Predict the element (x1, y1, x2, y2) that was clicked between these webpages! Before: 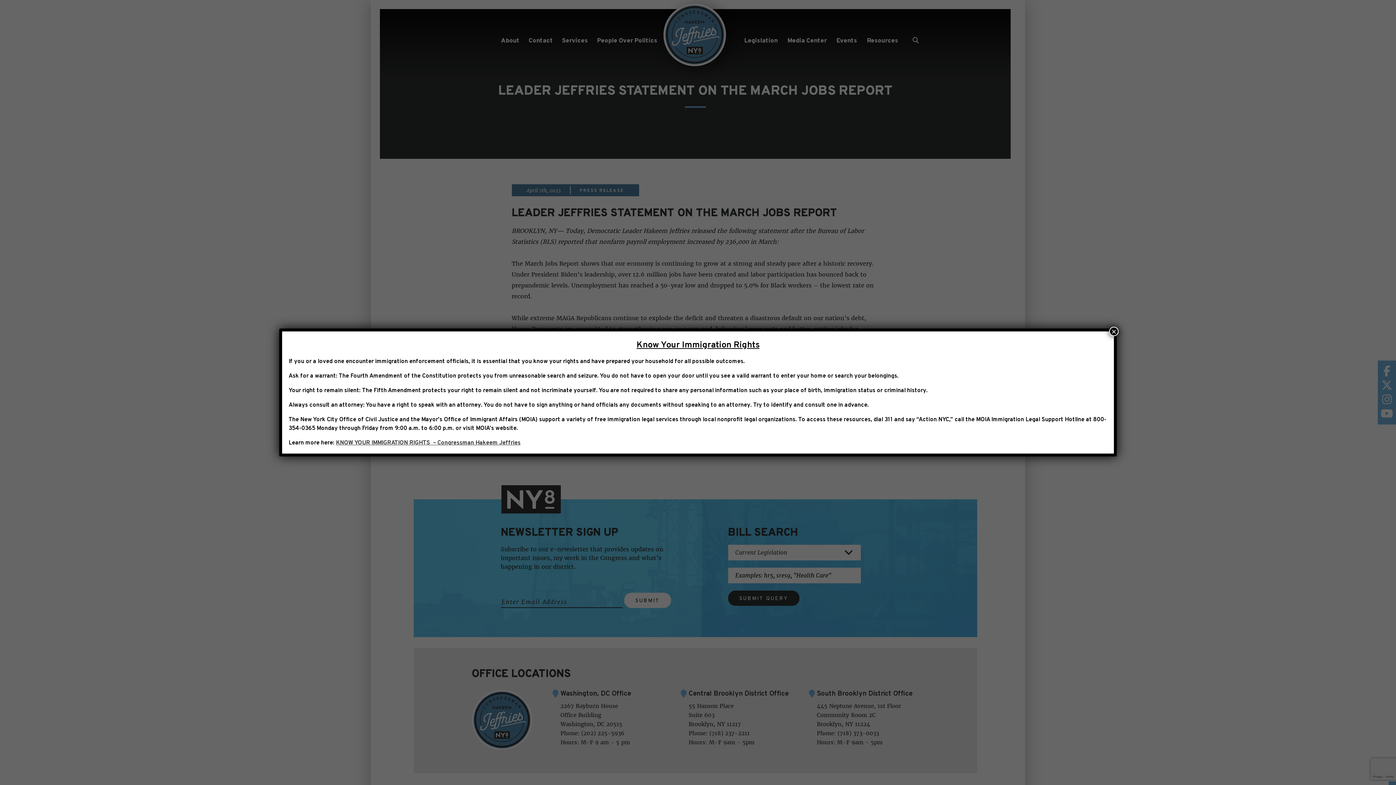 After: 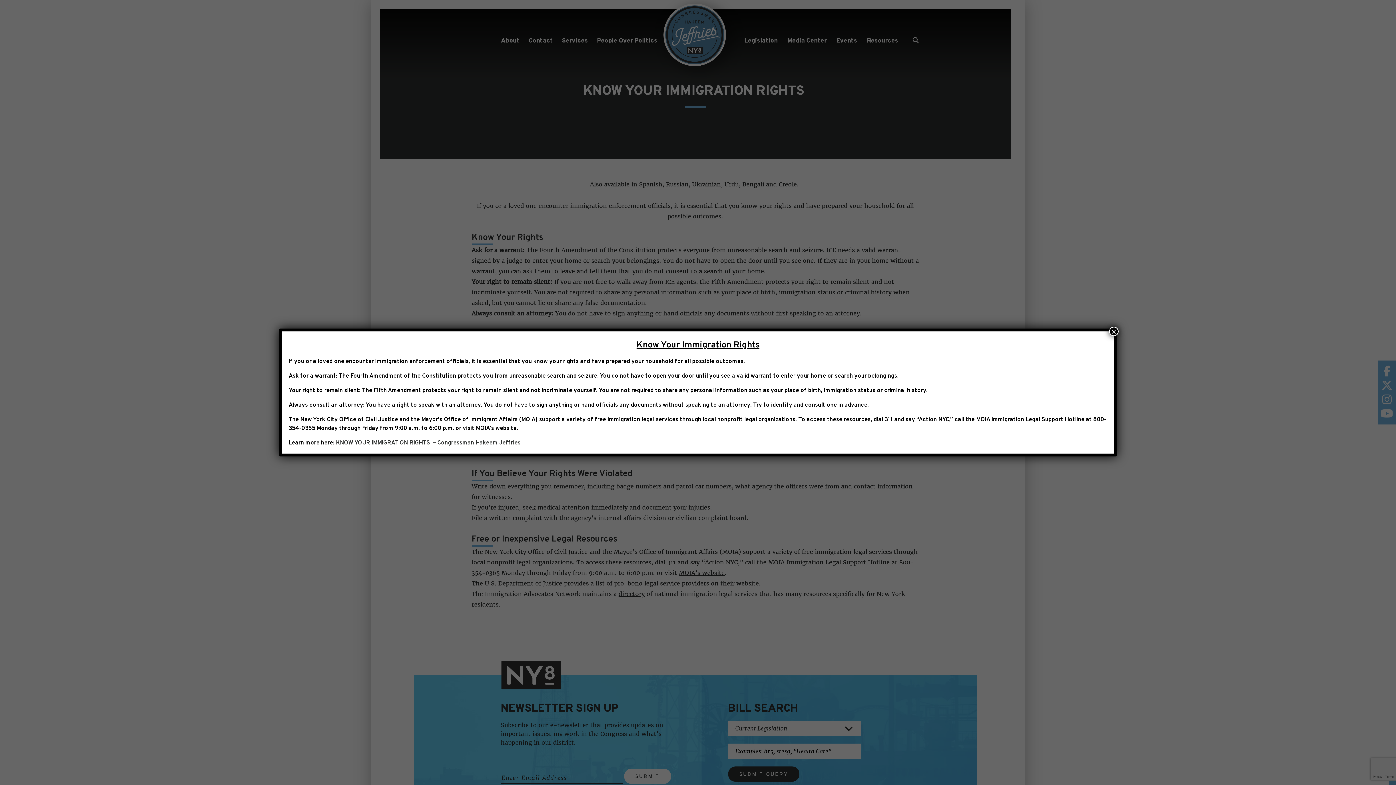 Action: bbox: (336, 438, 520, 446) label: KNOW YOUR IMMIGRATION RIGHTS  – Congressman Hakeem Jeffries